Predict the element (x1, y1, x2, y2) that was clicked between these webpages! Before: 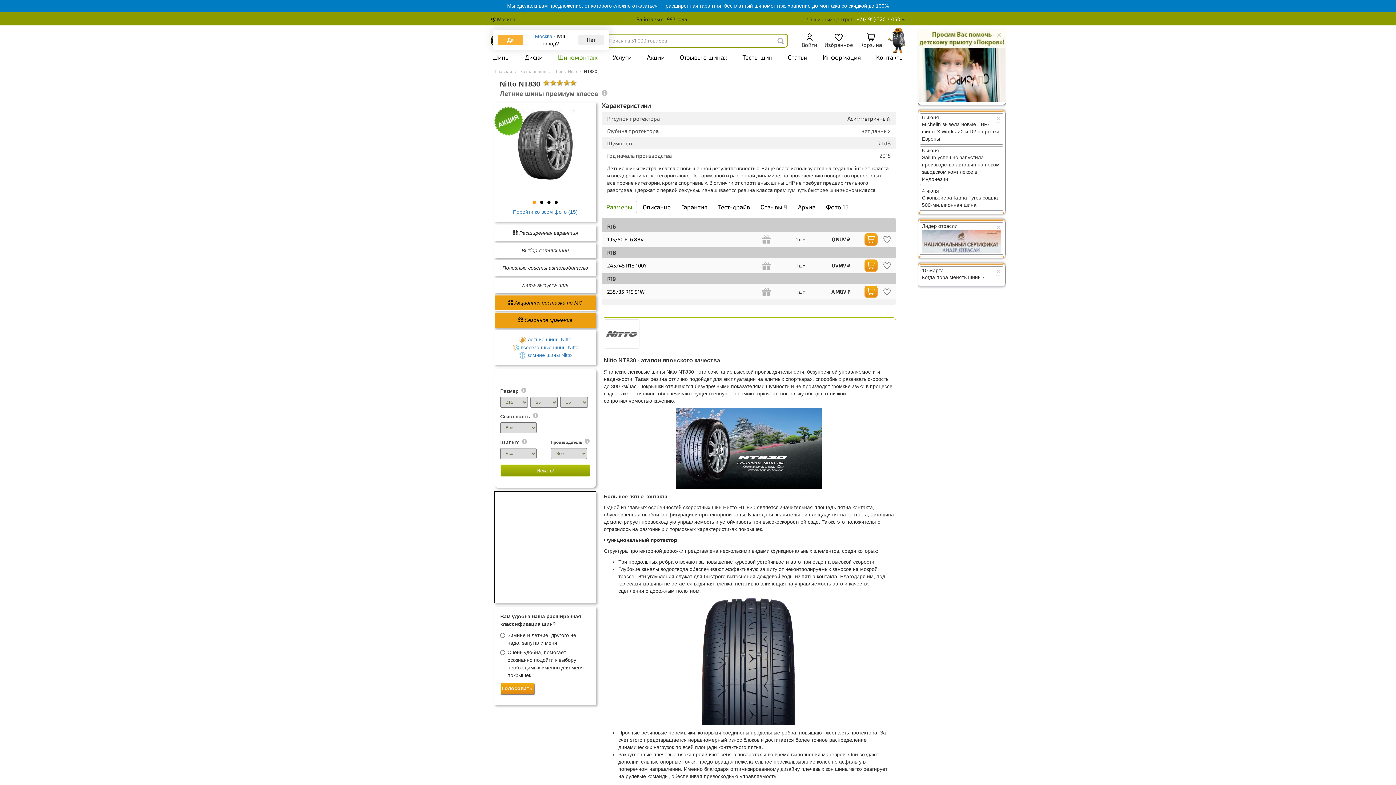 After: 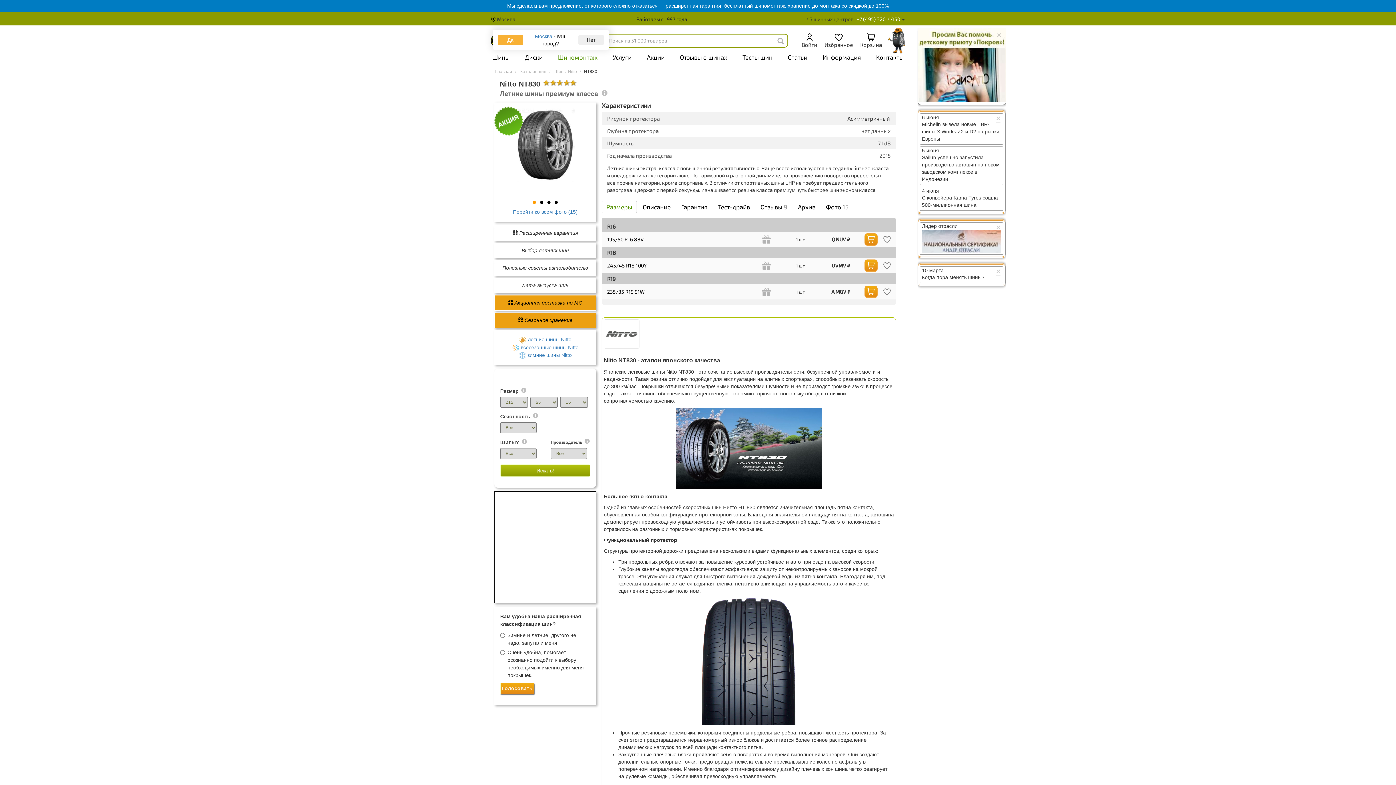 Action: bbox: (886, 33, 905, 48)